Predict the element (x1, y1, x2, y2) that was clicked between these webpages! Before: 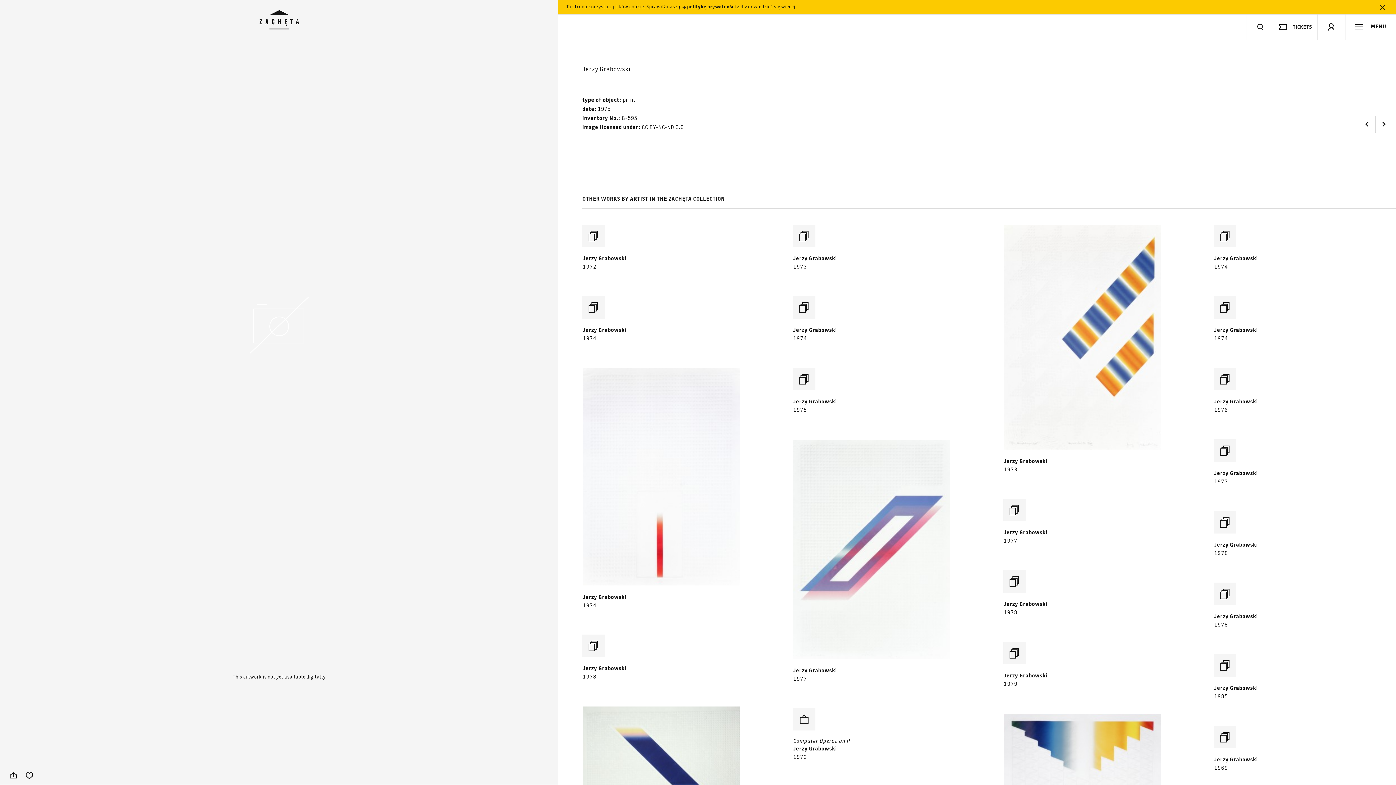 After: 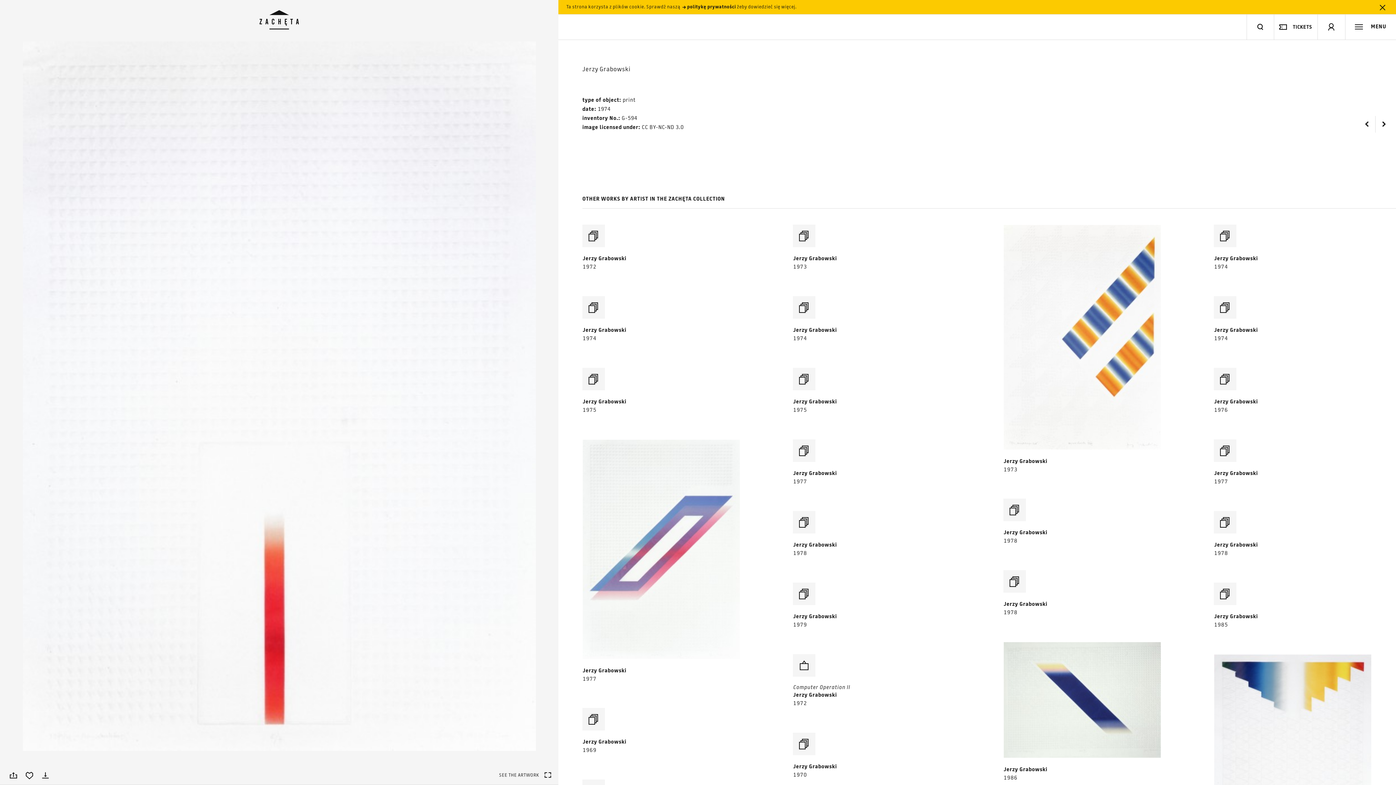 Action: bbox: (1358, 116, 1375, 132)